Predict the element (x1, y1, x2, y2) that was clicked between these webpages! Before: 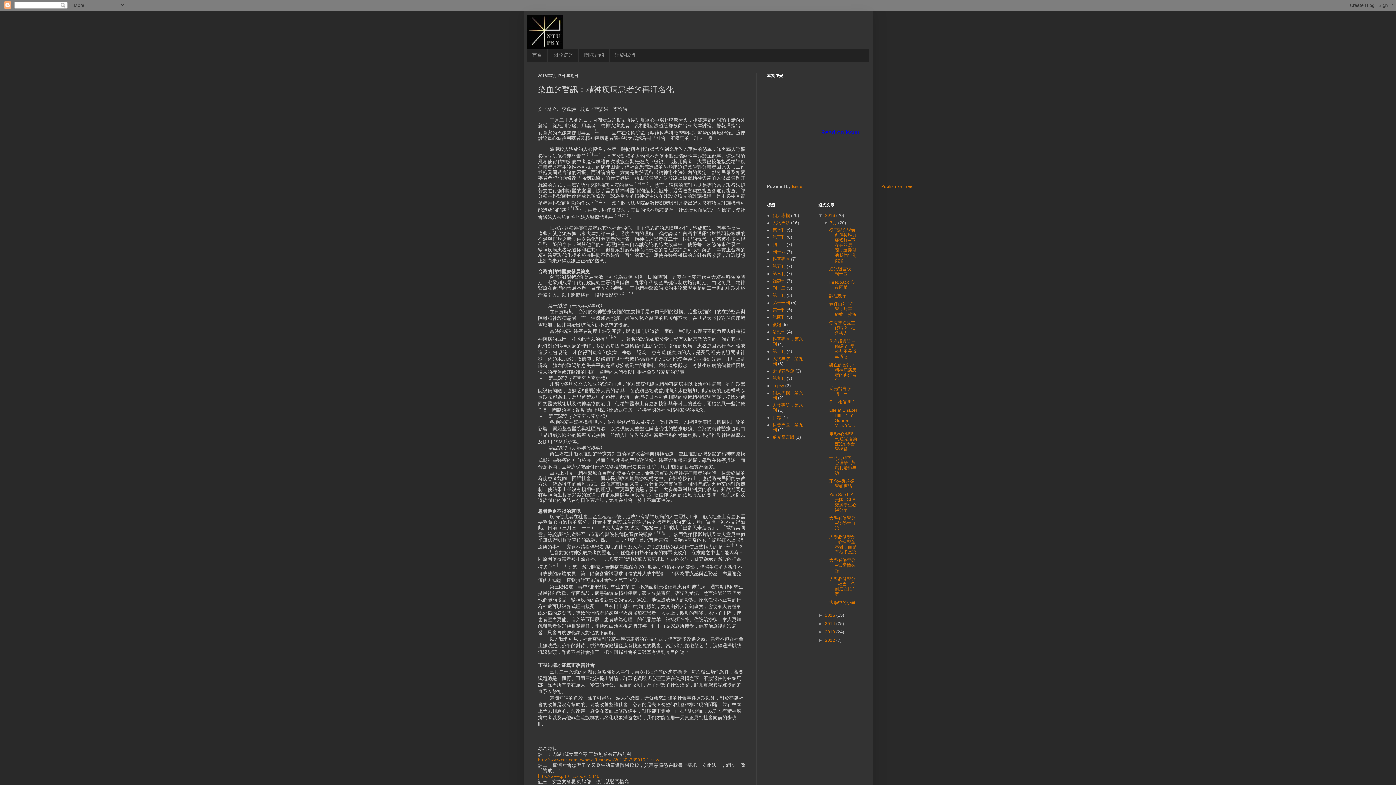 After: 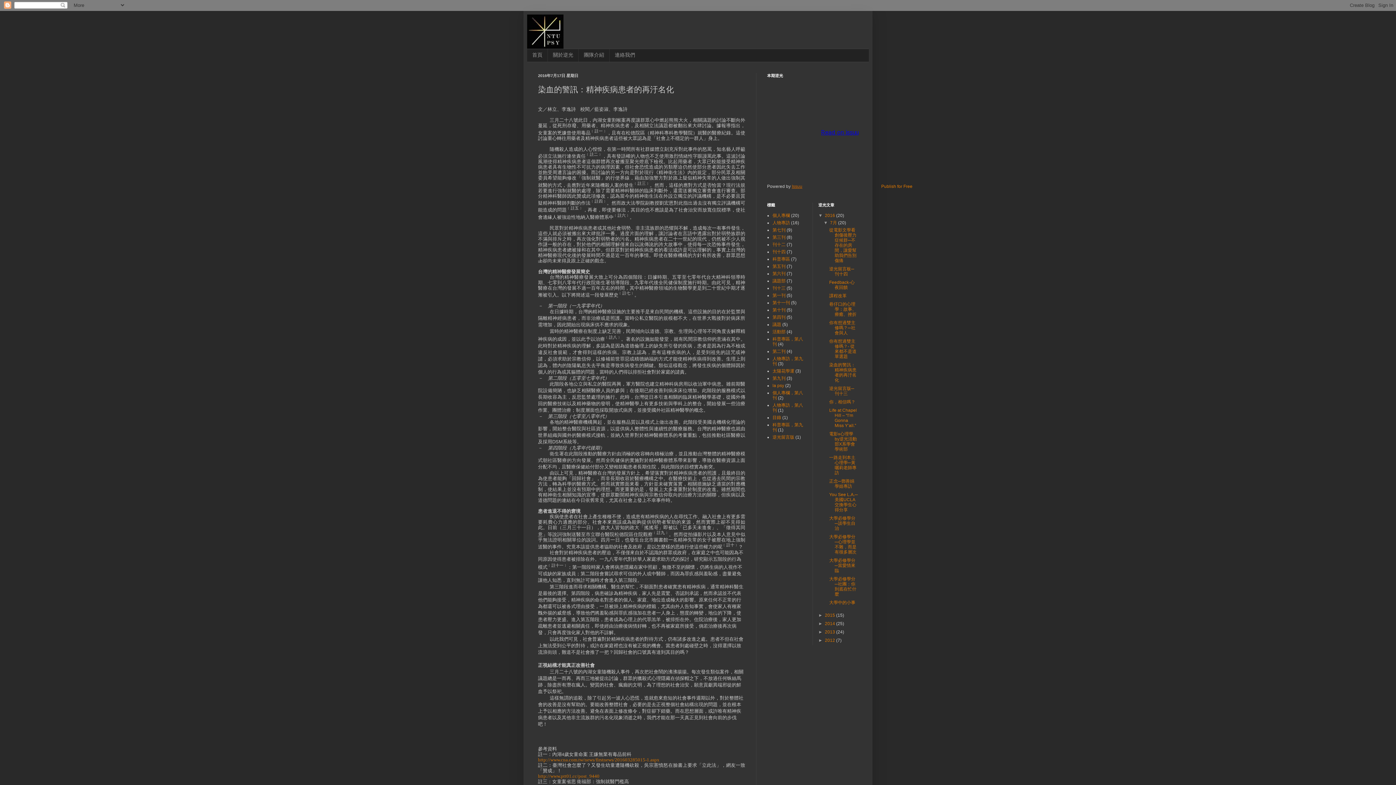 Action: bbox: (792, 184, 802, 189) label: Issuu